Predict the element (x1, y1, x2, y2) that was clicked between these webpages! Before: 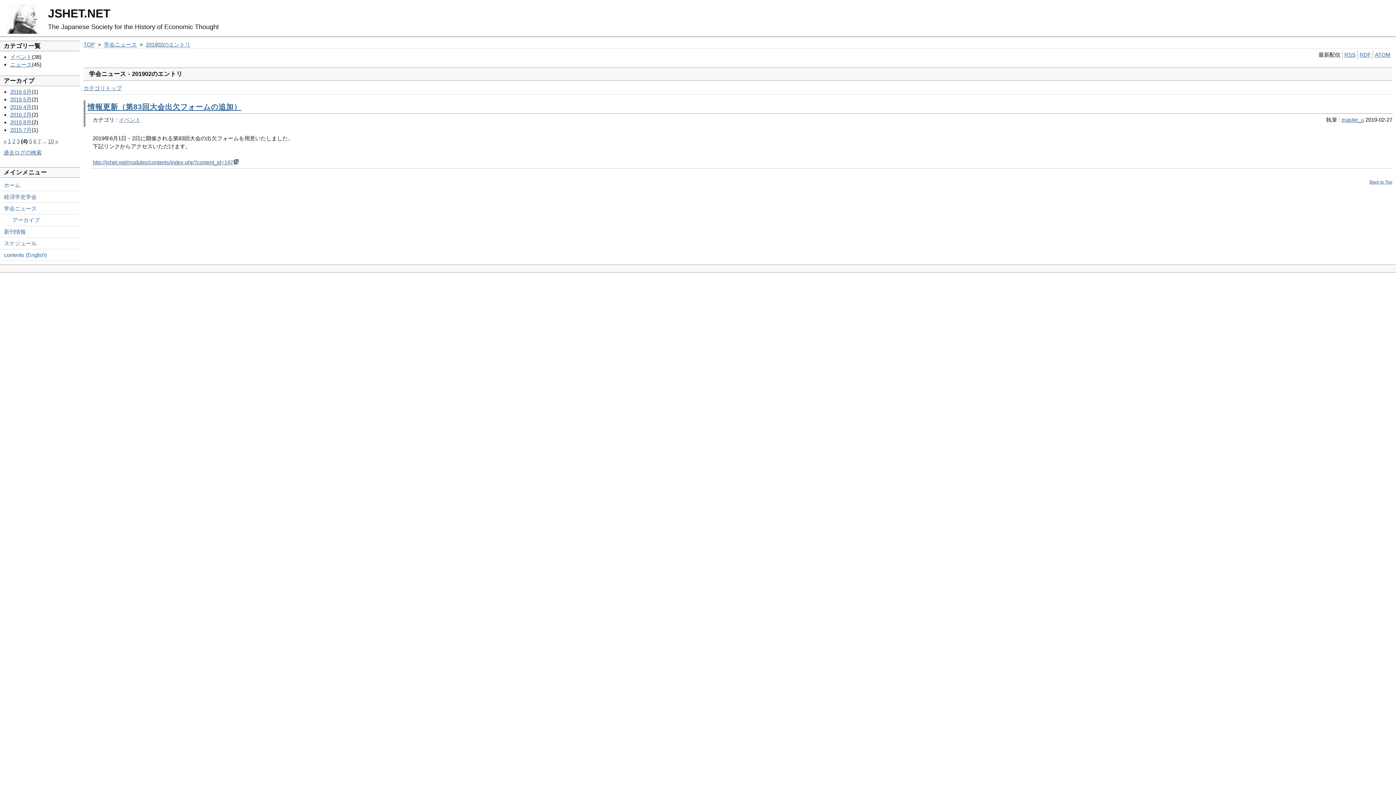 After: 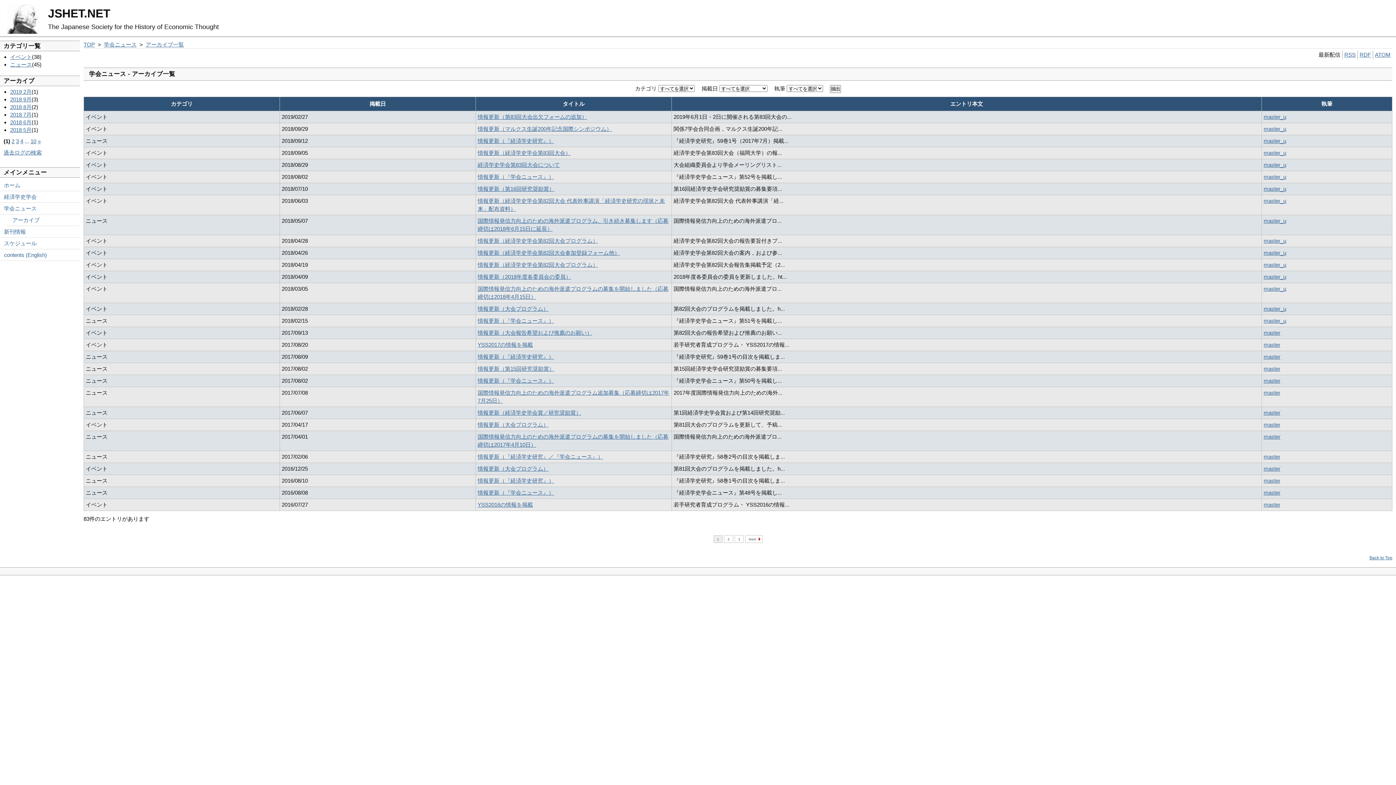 Action: label: 過去ログの検索 bbox: (3, 149, 41, 155)